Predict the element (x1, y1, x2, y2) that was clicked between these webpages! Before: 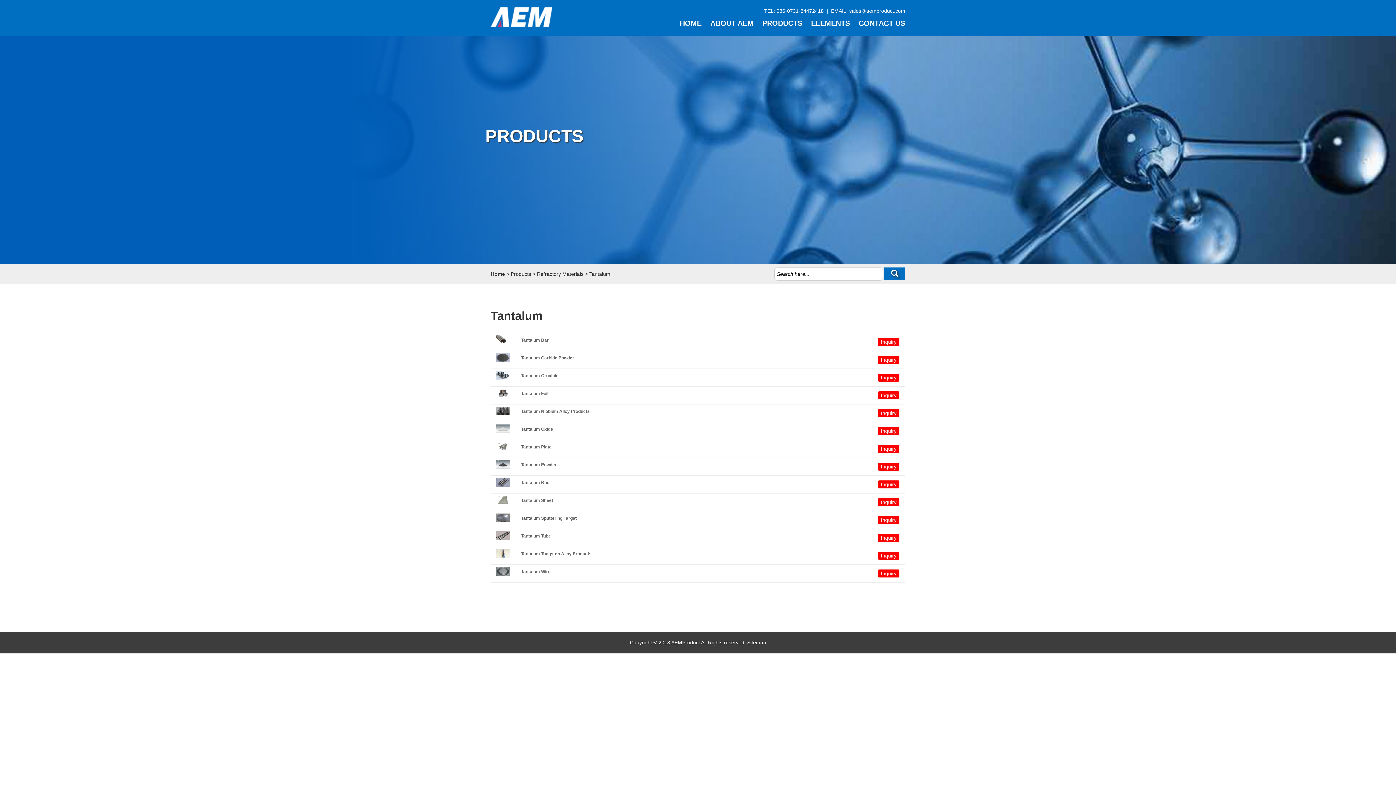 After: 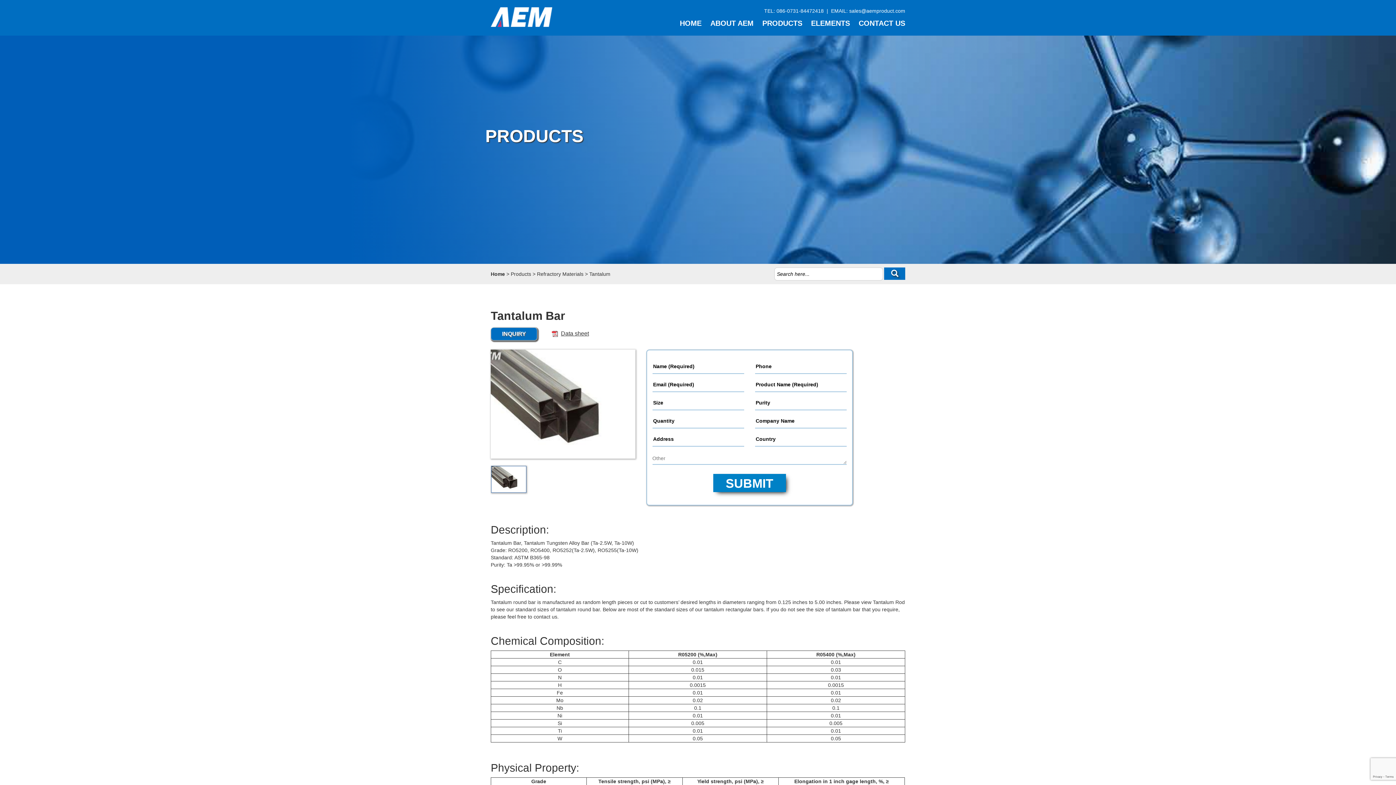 Action: bbox: (496, 336, 510, 342)